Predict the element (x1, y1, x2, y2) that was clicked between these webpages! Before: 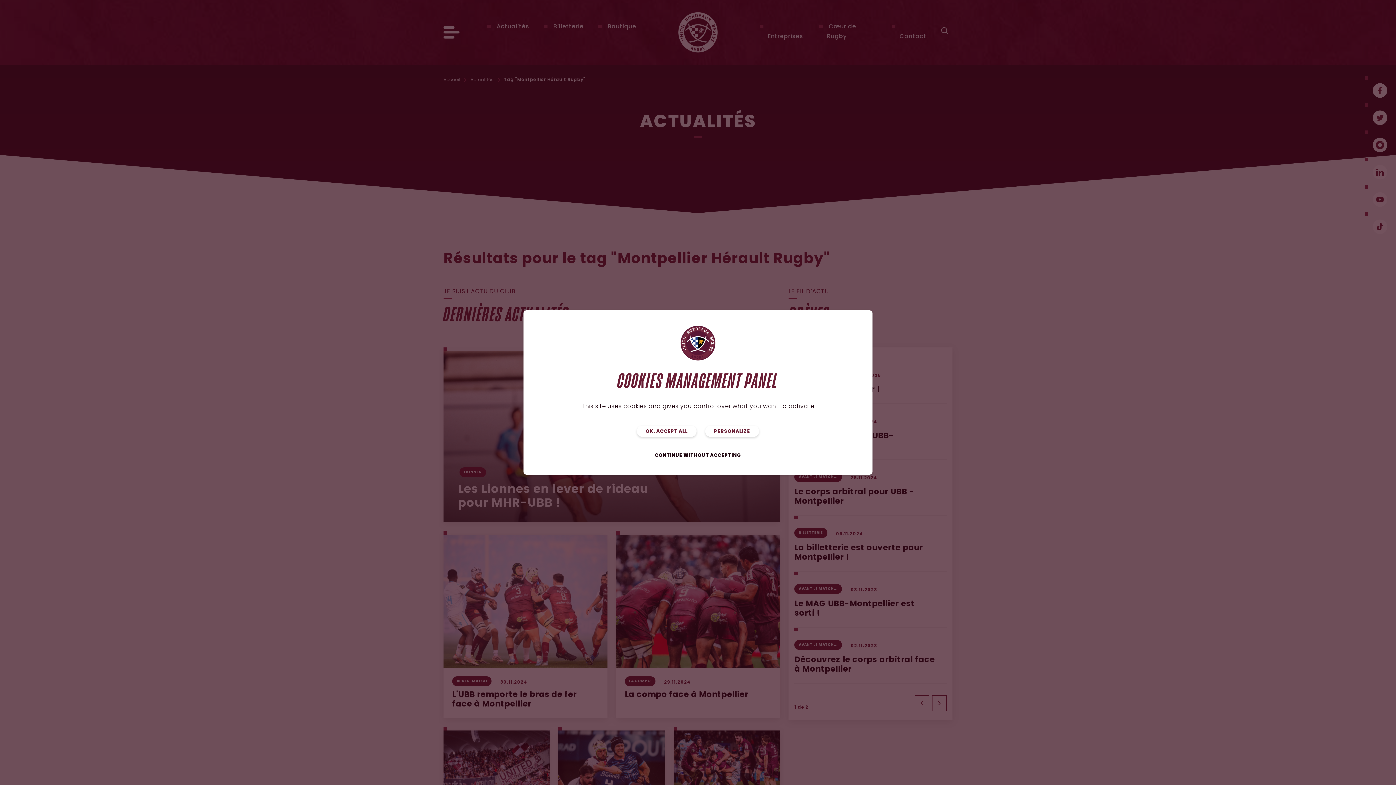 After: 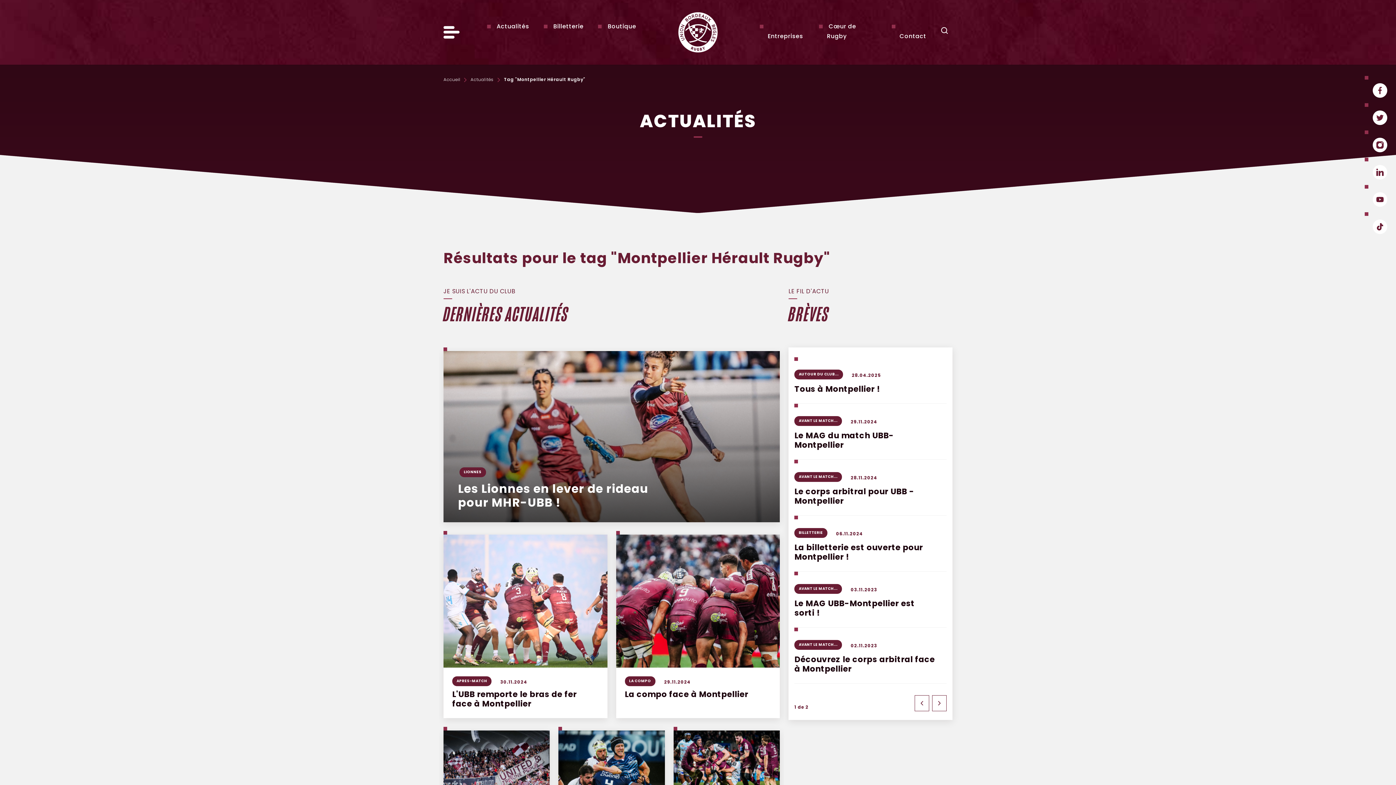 Action: label: CONTINUE WITHOUT ACCEPTING bbox: (654, 451, 741, 460)